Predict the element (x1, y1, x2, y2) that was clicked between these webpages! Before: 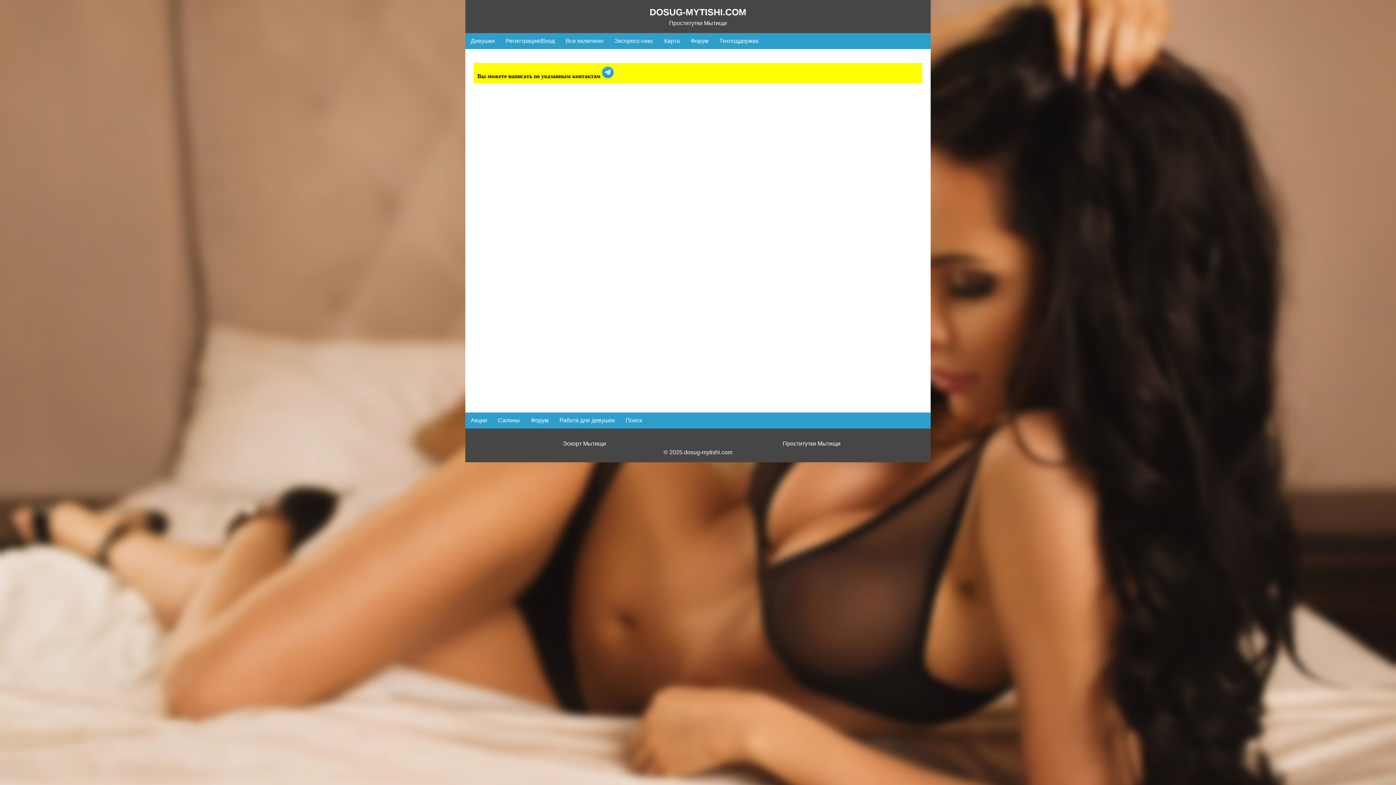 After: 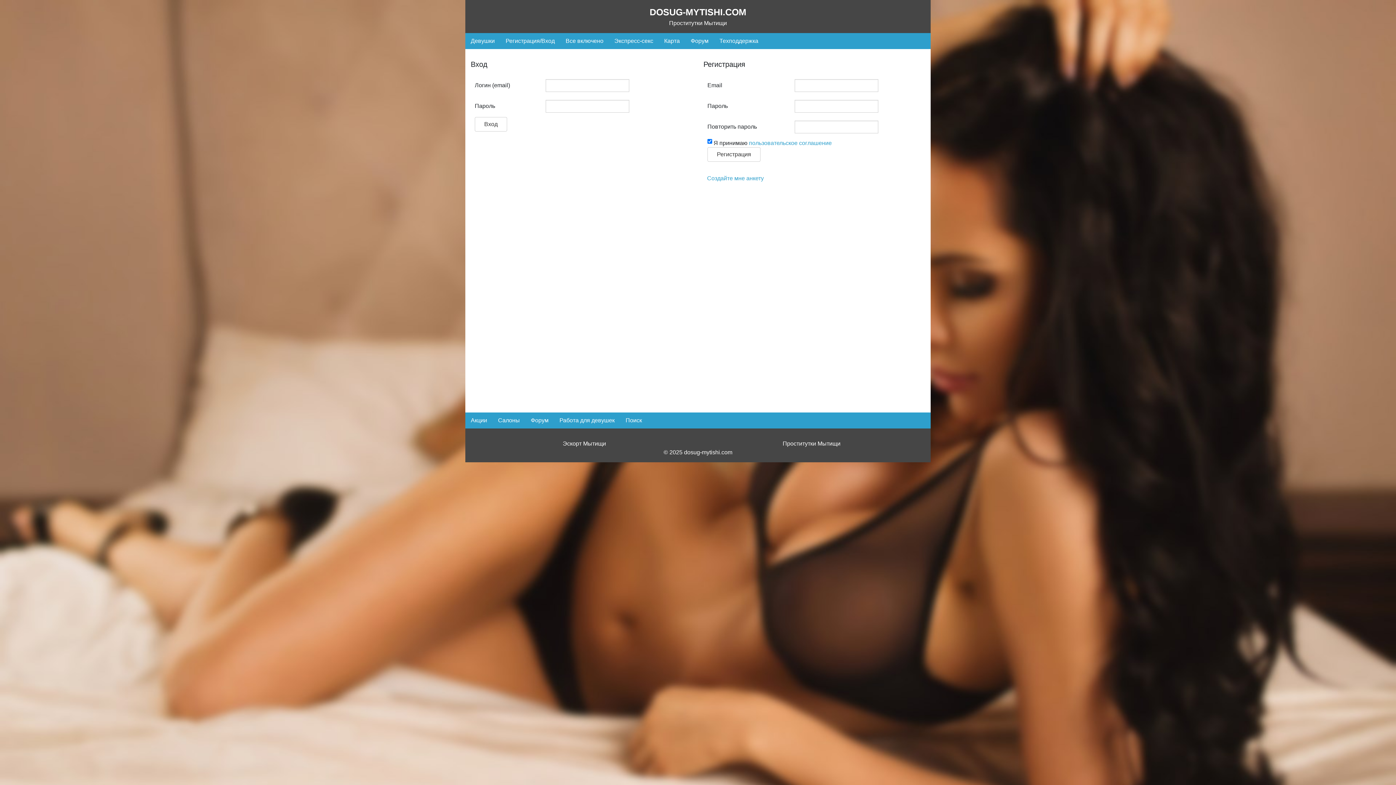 Action: label: Регистрация/Вход bbox: (500, 33, 560, 49)